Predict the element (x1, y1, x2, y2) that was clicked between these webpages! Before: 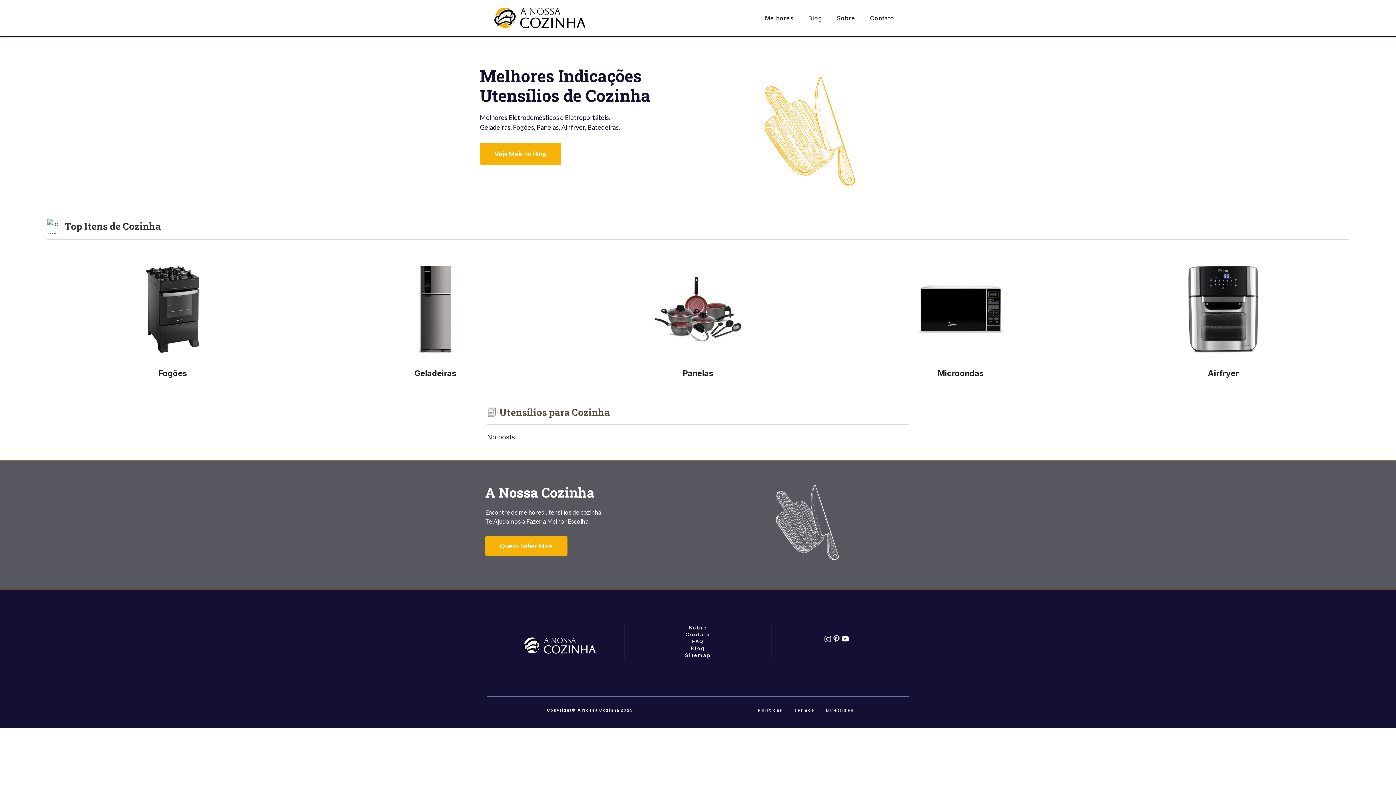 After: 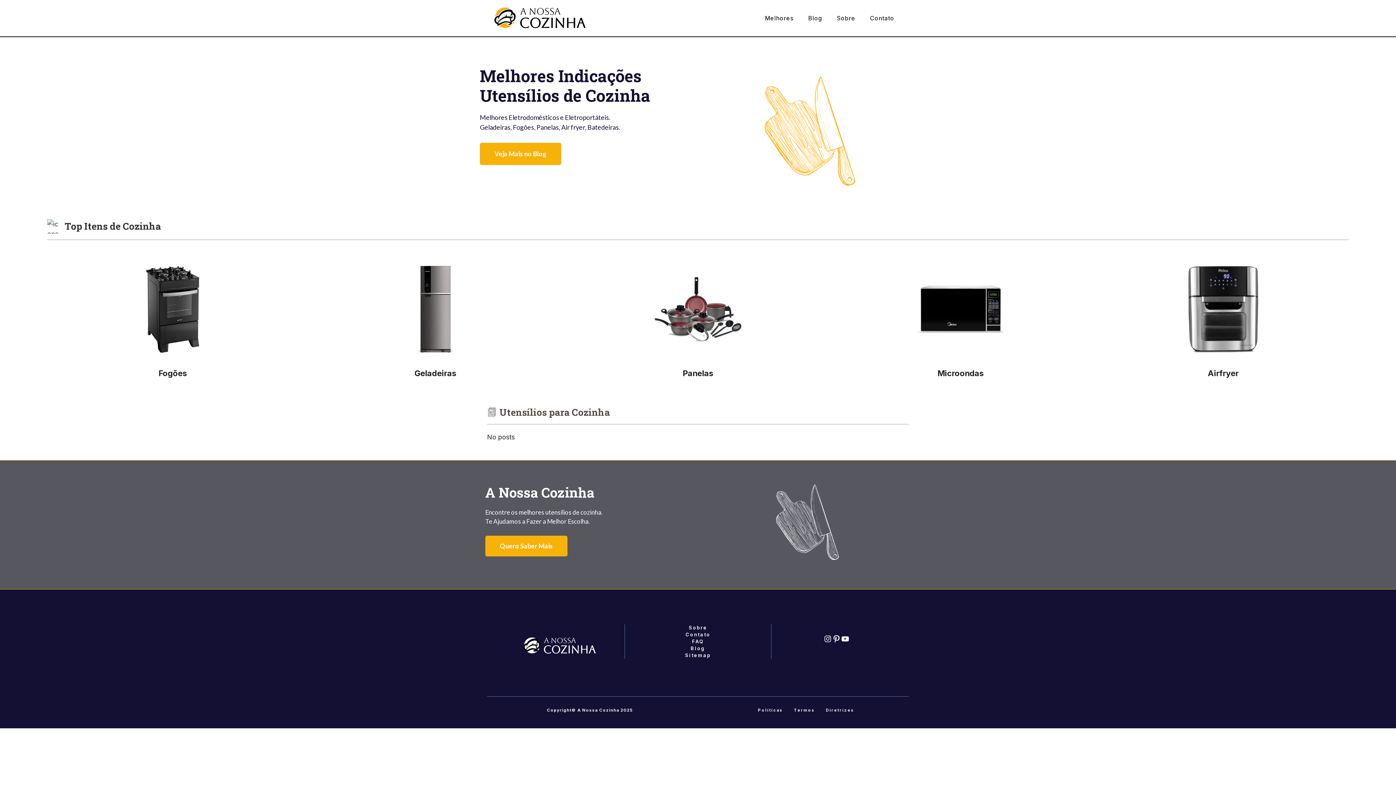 Action: bbox: (523, 609, 595, 682)